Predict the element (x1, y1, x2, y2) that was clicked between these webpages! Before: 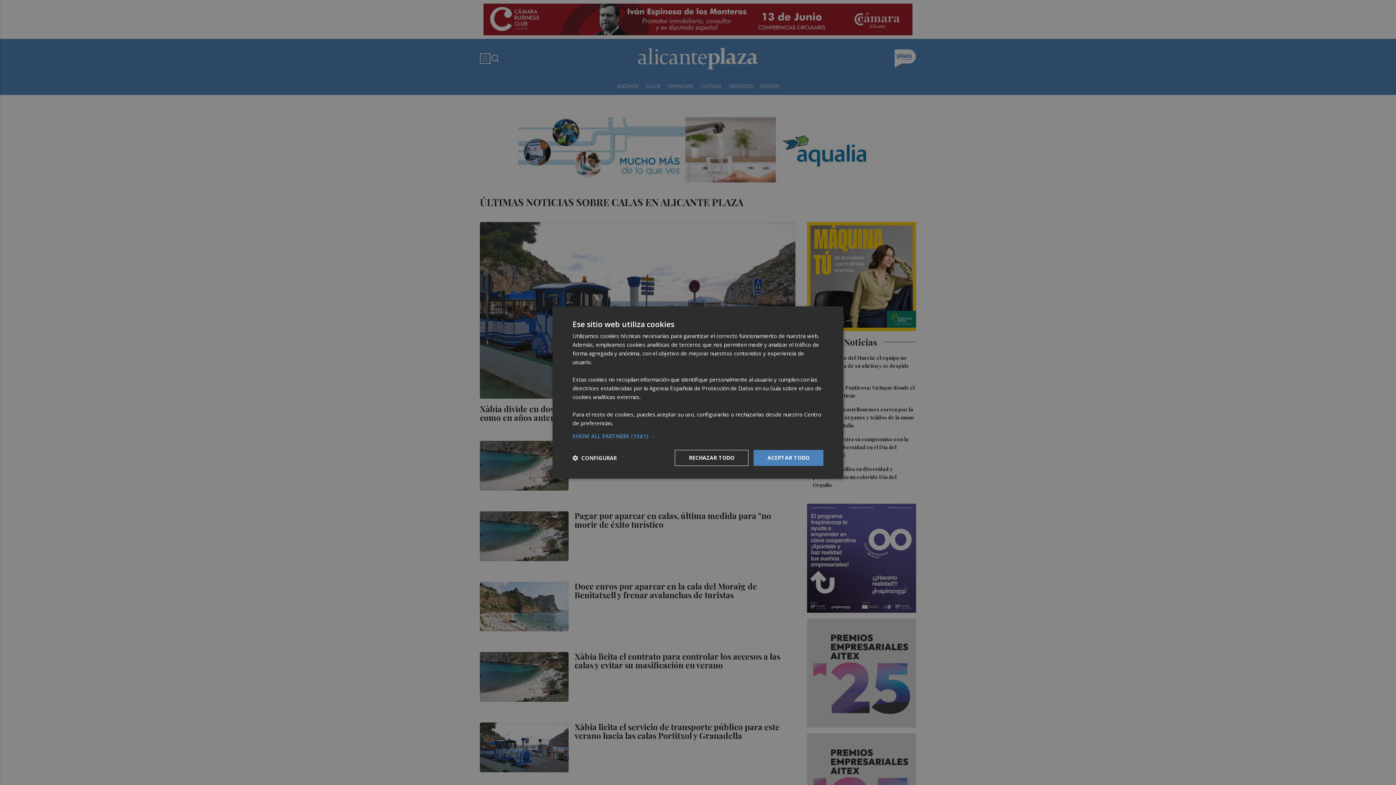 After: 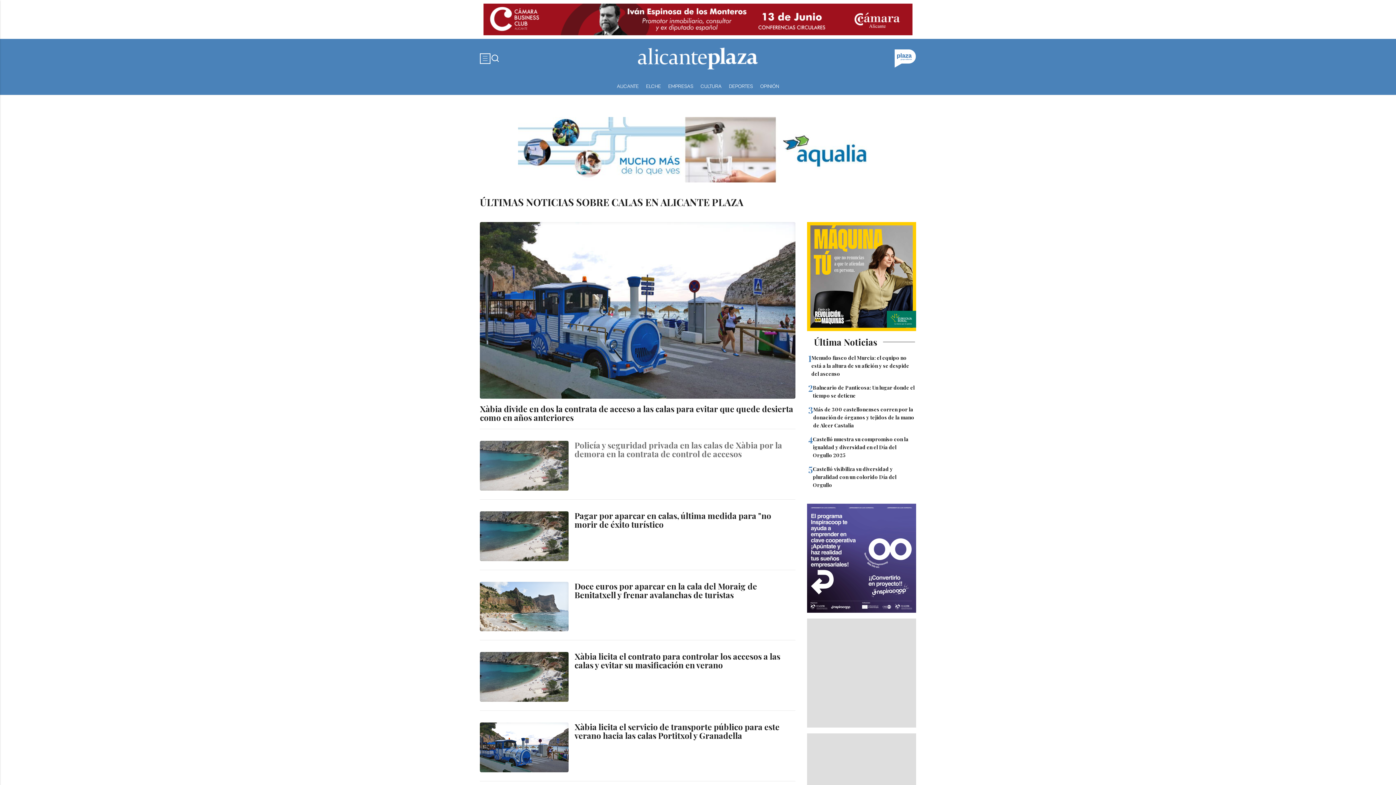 Action: label: RECHAZAR TODO bbox: (674, 450, 748, 466)